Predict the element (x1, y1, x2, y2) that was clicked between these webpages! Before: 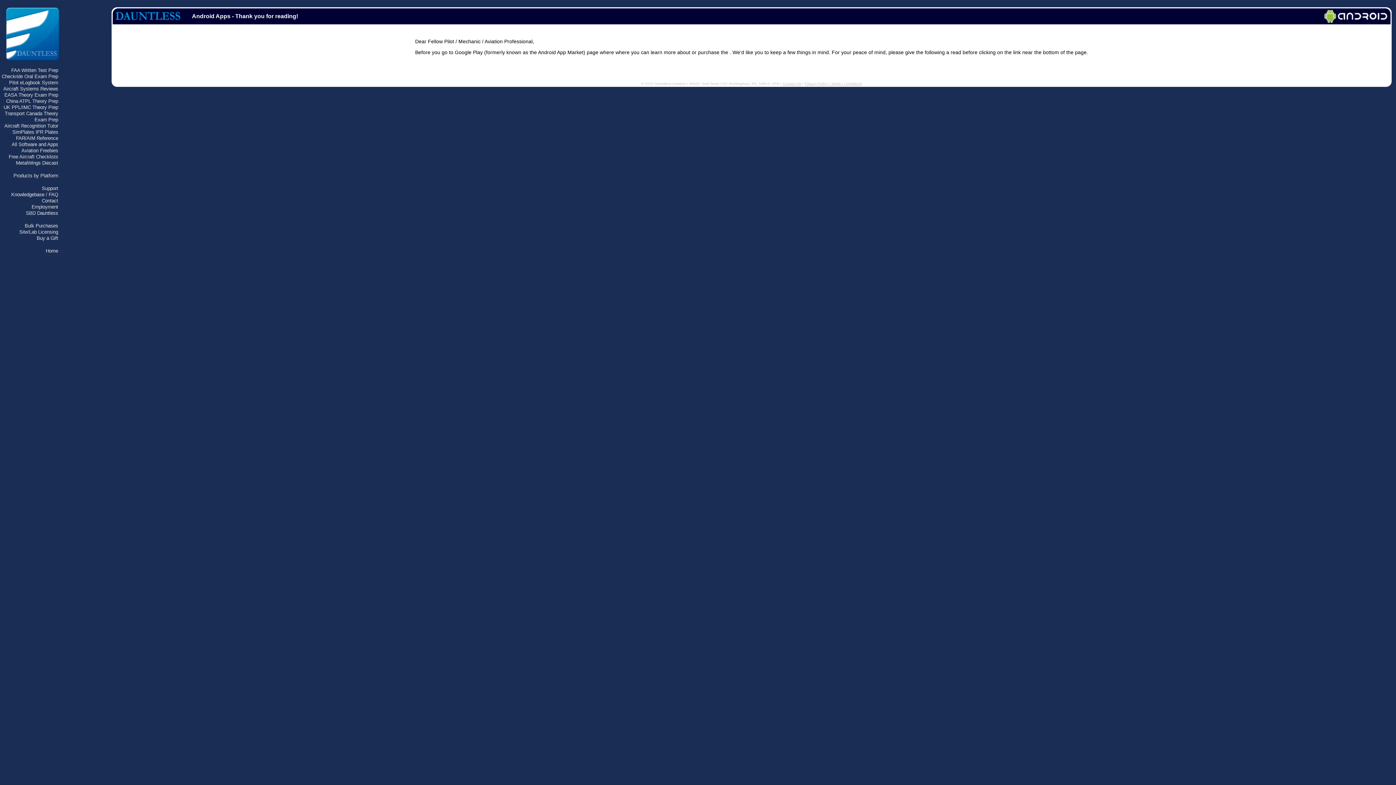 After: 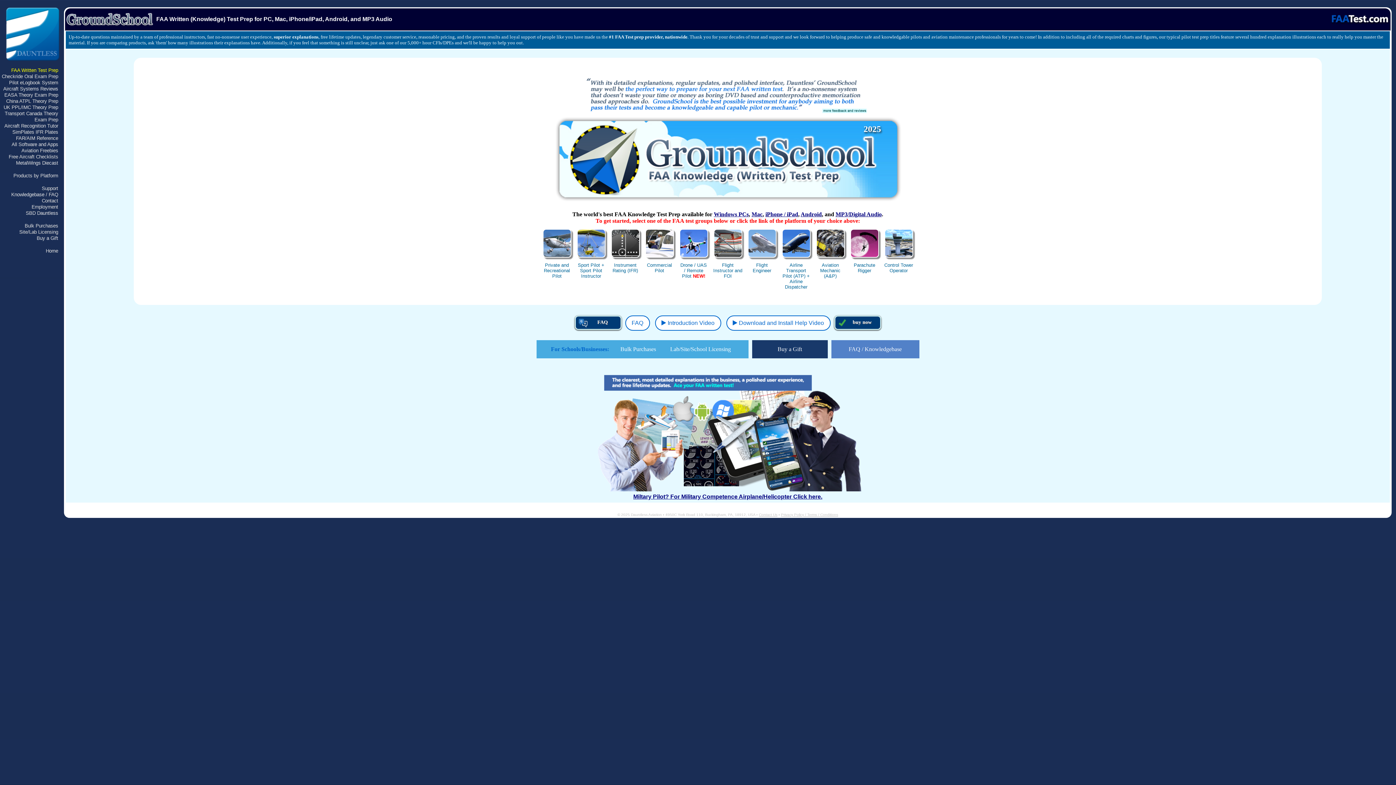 Action: bbox: (11, 67, 58, 73) label: FAA Written Test Prep